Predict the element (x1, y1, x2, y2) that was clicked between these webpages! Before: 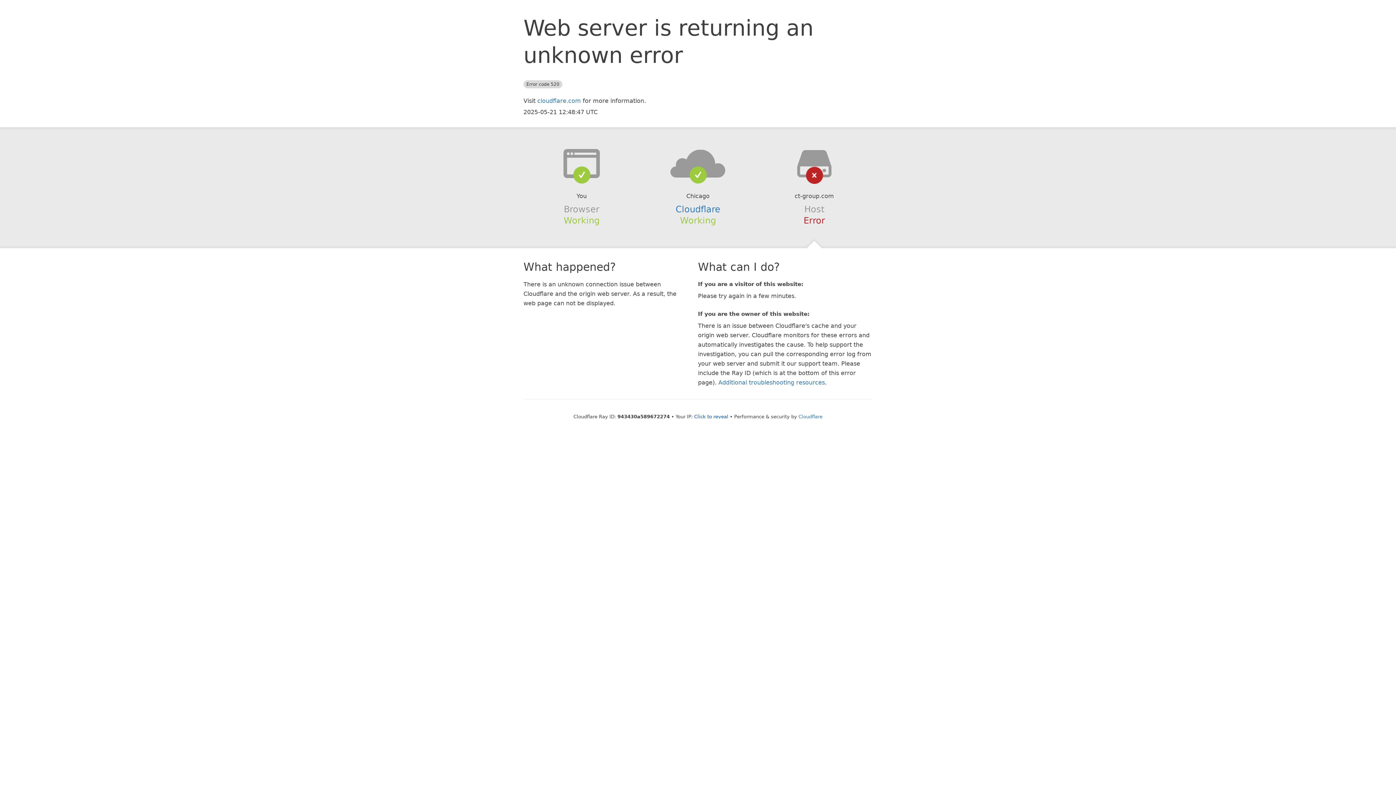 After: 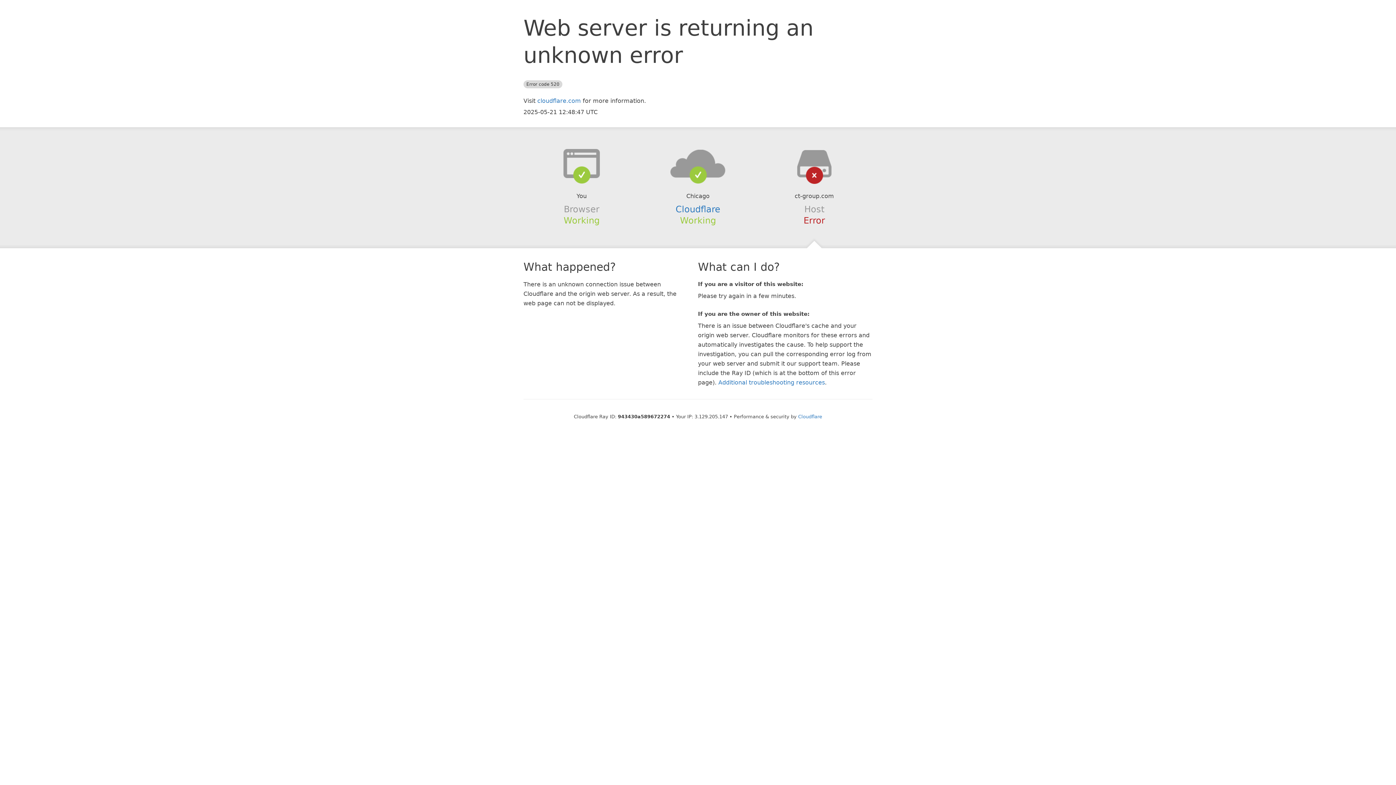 Action: label: Click to reveal bbox: (694, 414, 728, 419)